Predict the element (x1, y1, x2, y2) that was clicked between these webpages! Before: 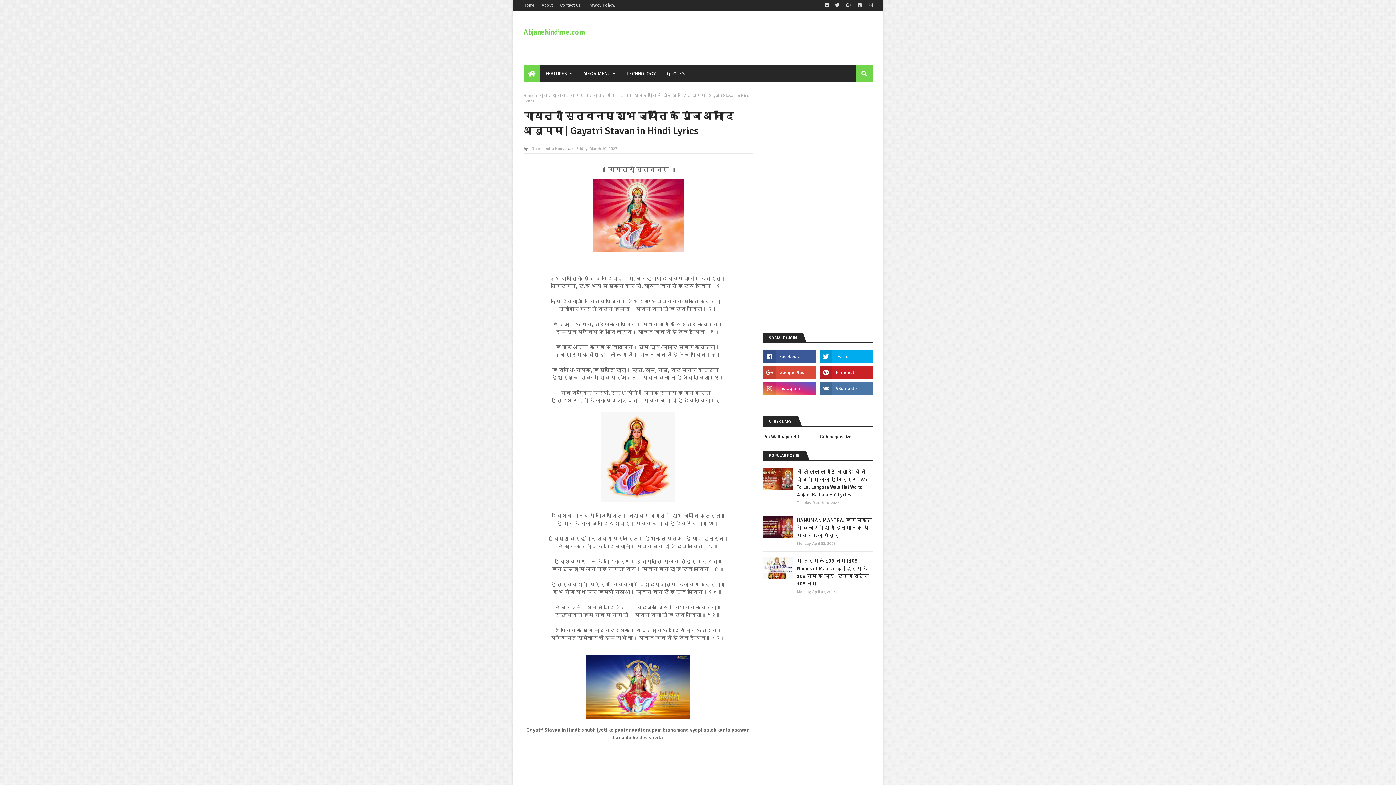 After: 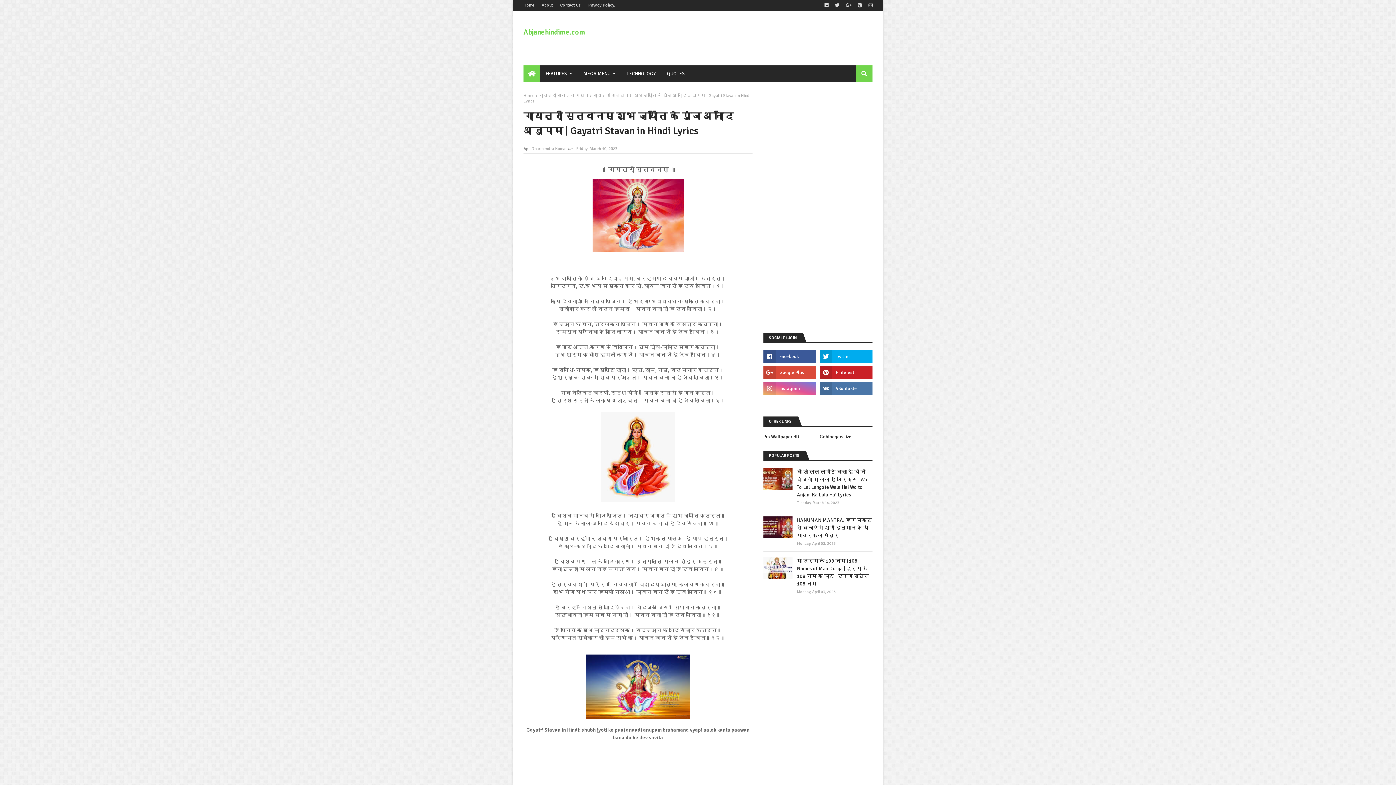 Action: bbox: (763, 382, 816, 394)